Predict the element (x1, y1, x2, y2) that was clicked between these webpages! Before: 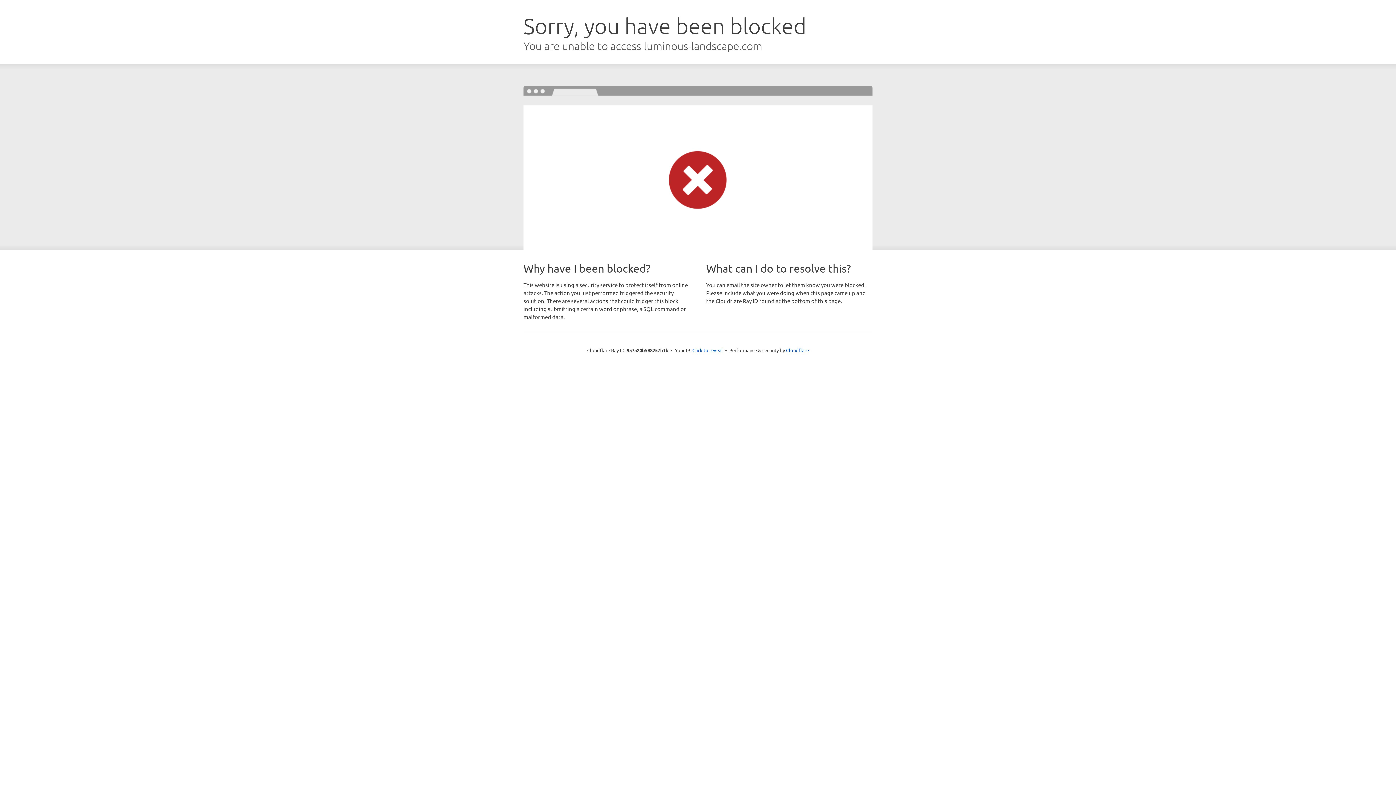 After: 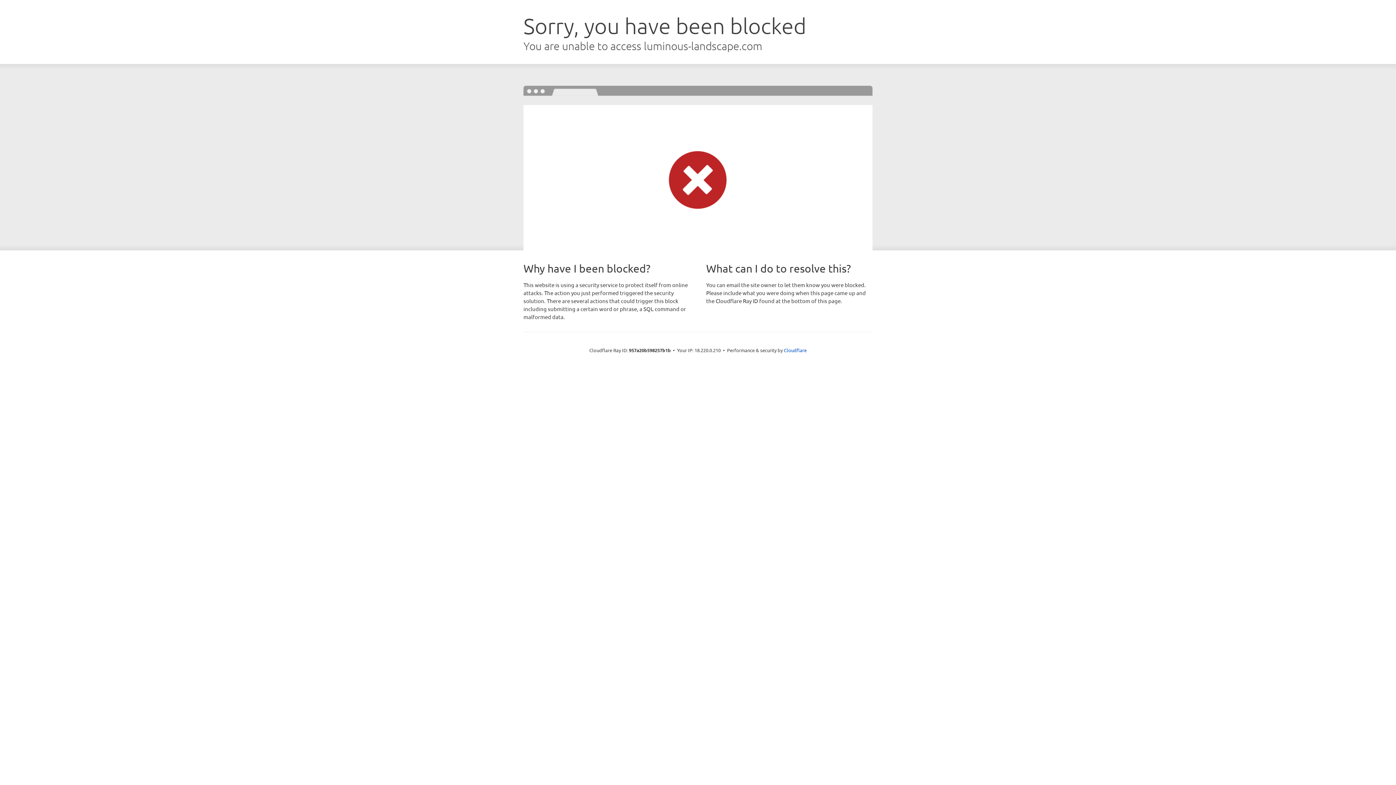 Action: label: Click to reveal bbox: (692, 346, 723, 353)